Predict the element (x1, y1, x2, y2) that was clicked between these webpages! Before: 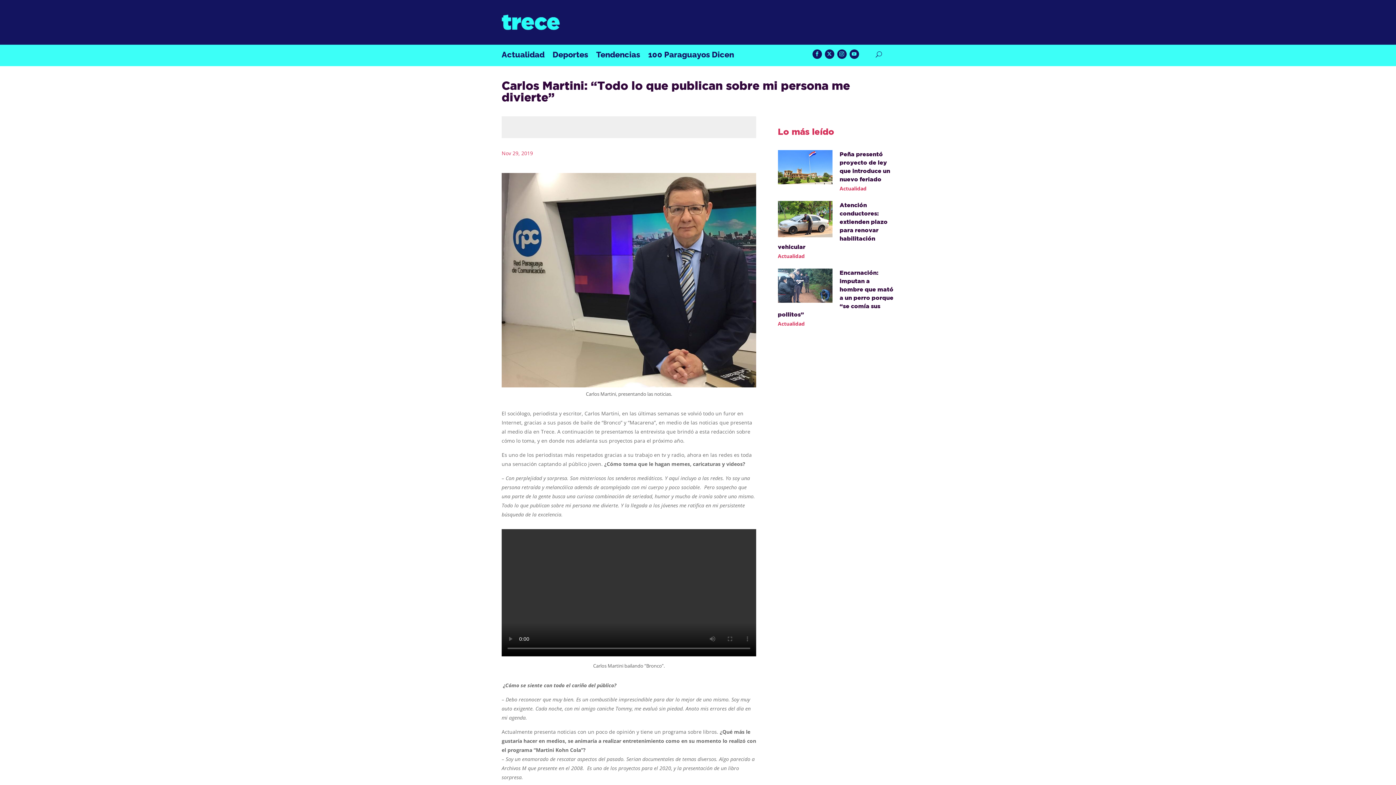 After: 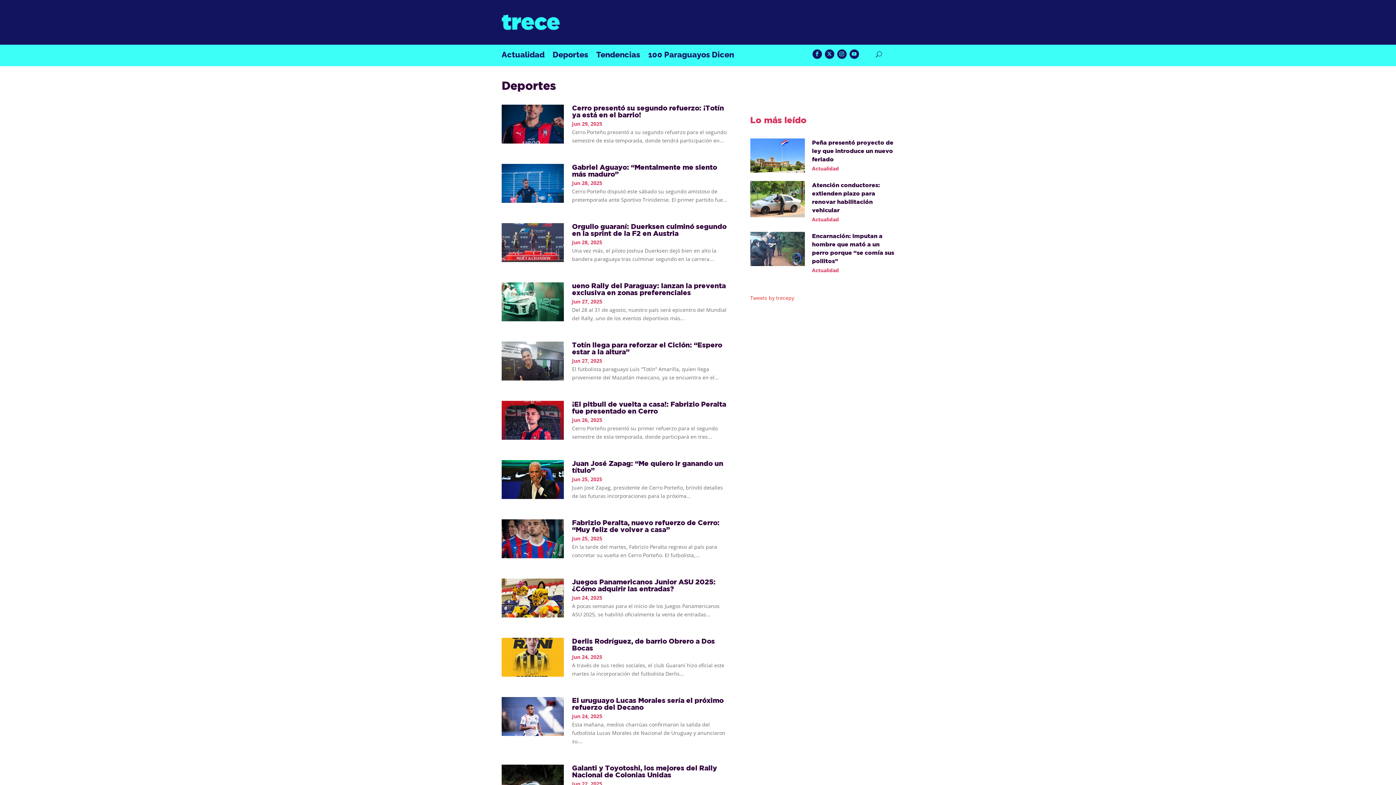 Action: label: Deportes bbox: (552, 51, 588, 59)